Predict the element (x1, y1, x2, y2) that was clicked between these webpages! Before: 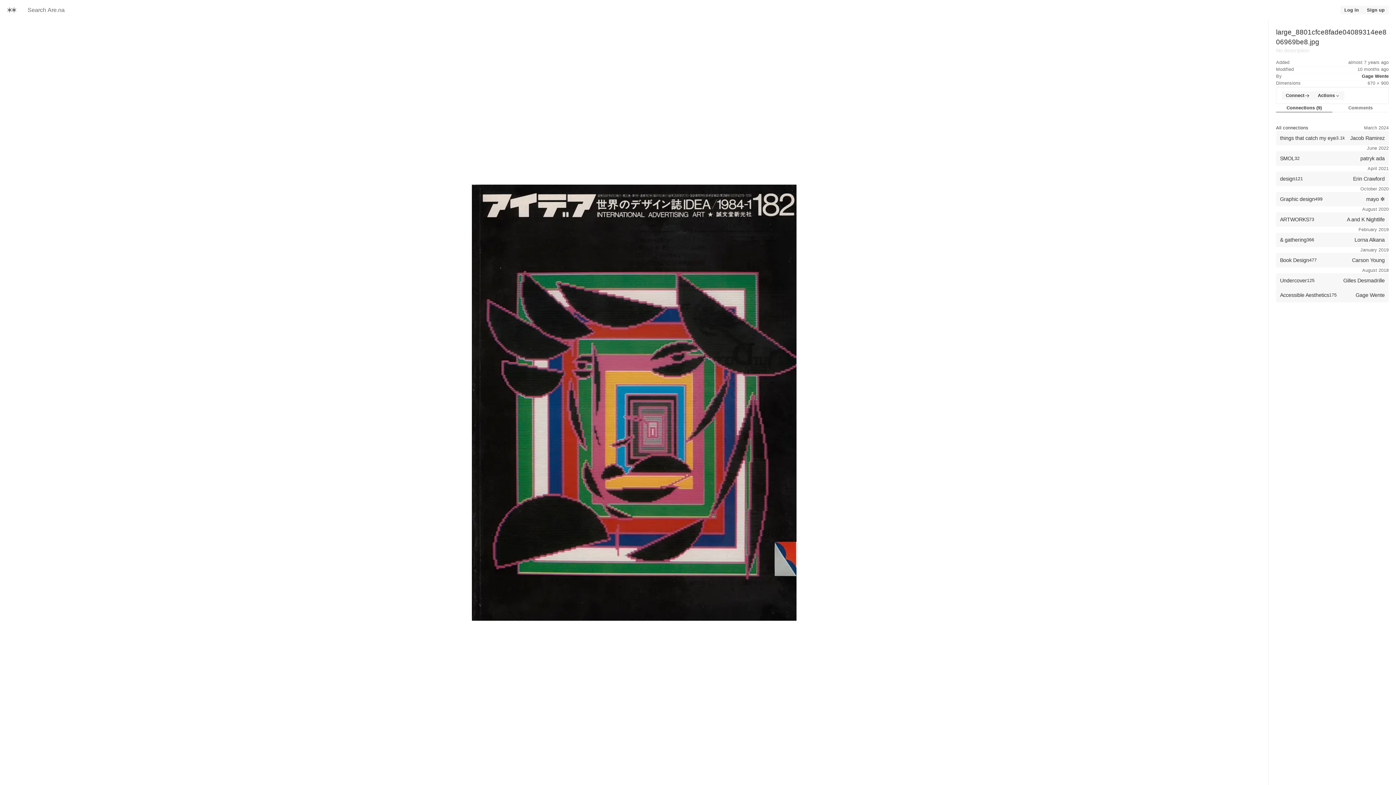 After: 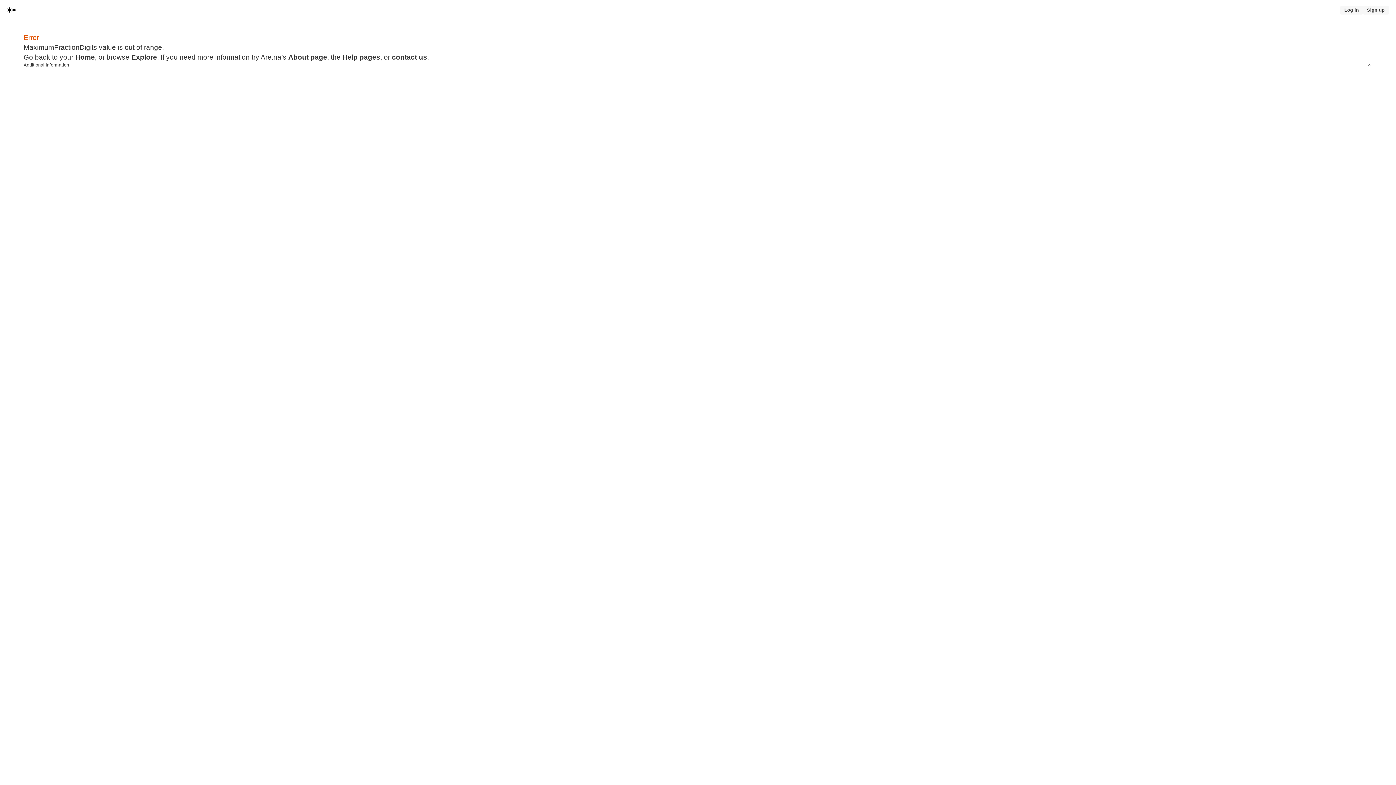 Action: bbox: (0, 1, 23, 18) label: Home